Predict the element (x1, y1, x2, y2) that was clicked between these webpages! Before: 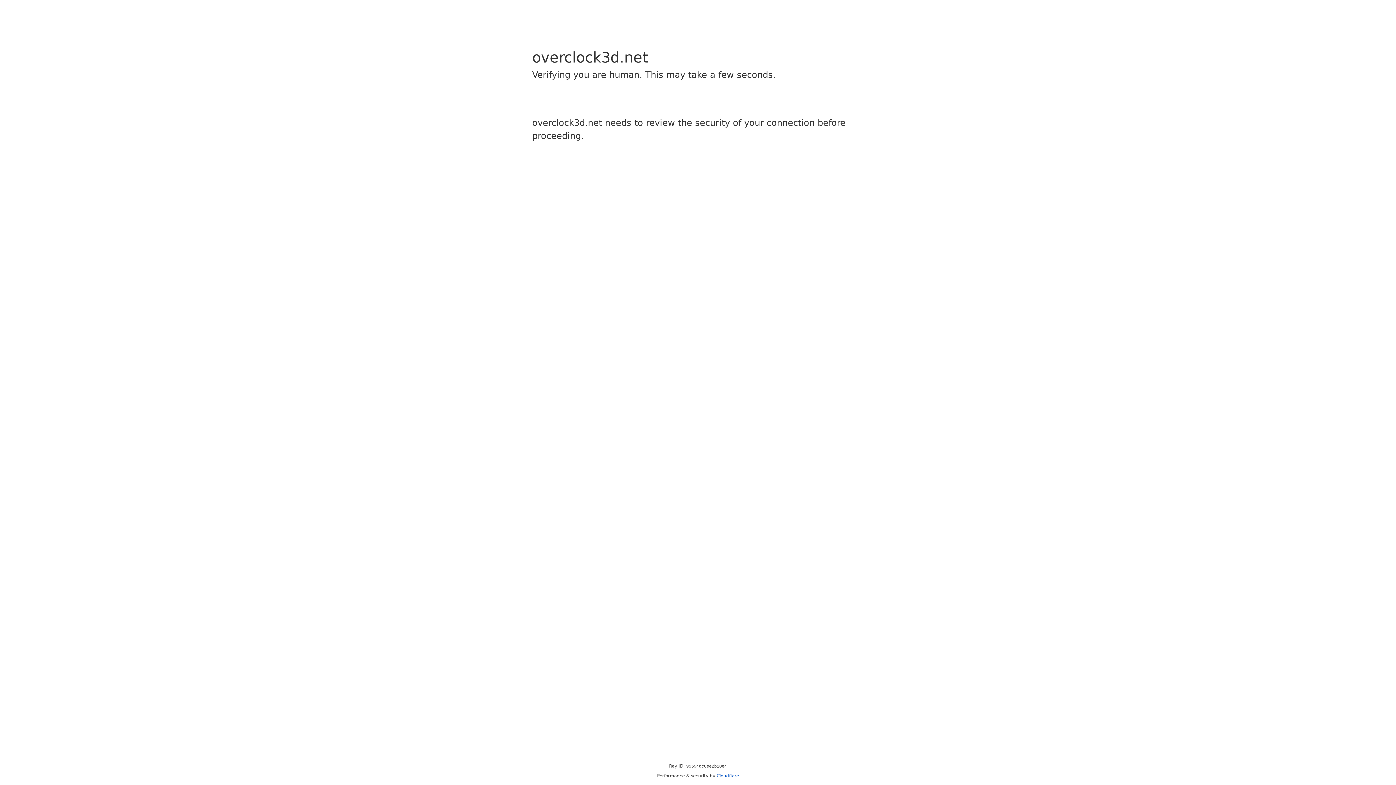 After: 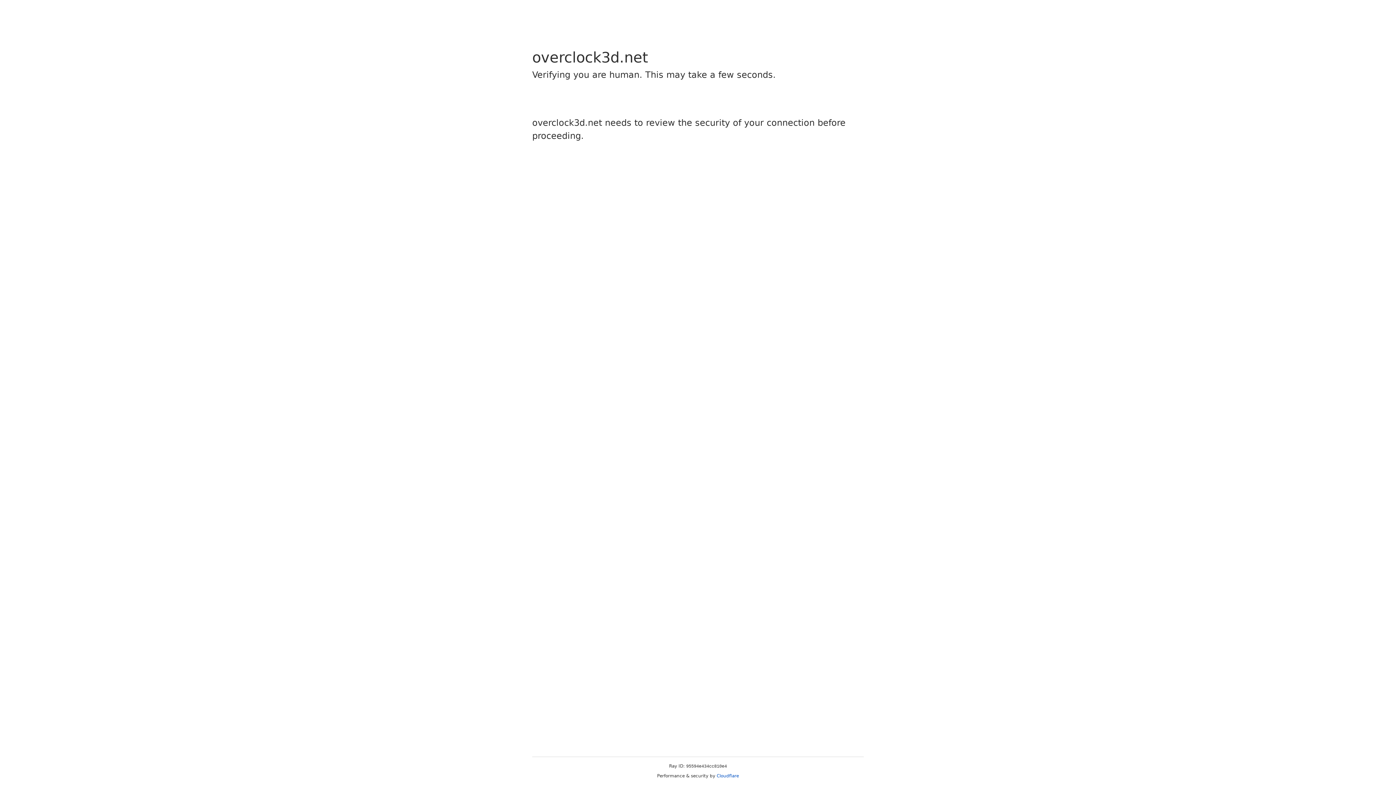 Action: bbox: (716, 773, 739, 778) label: Cloudflare